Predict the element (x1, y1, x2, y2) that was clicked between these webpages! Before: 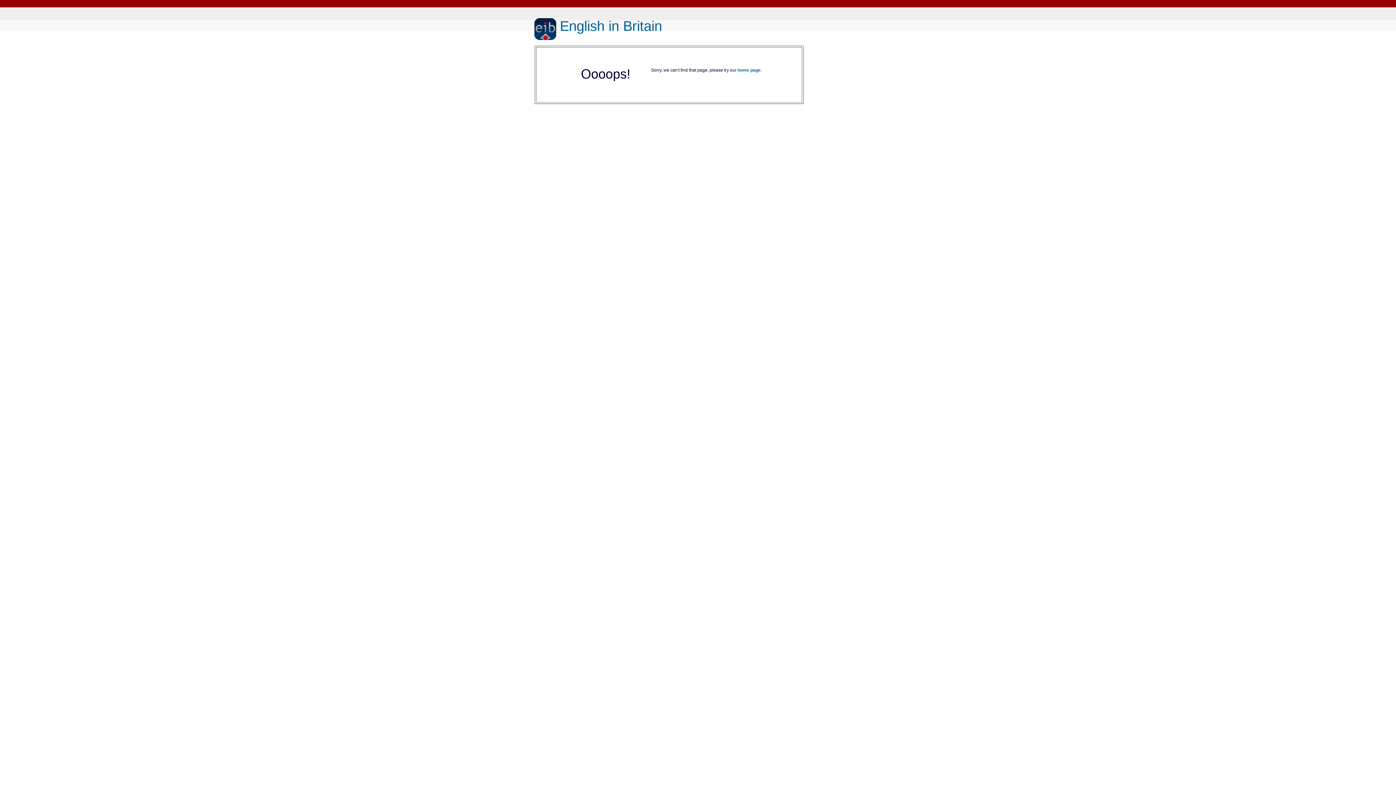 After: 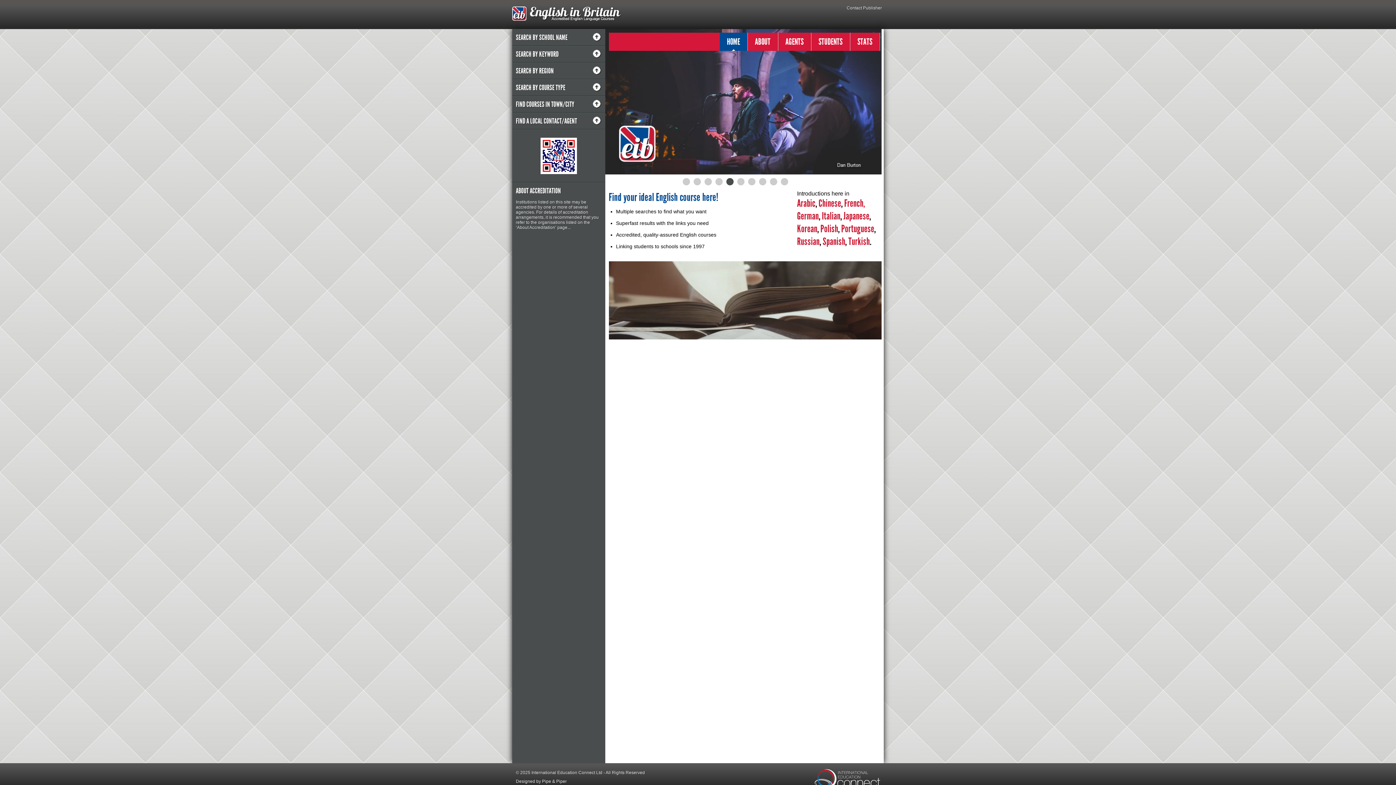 Action: bbox: (737, 67, 760, 72) label: home page